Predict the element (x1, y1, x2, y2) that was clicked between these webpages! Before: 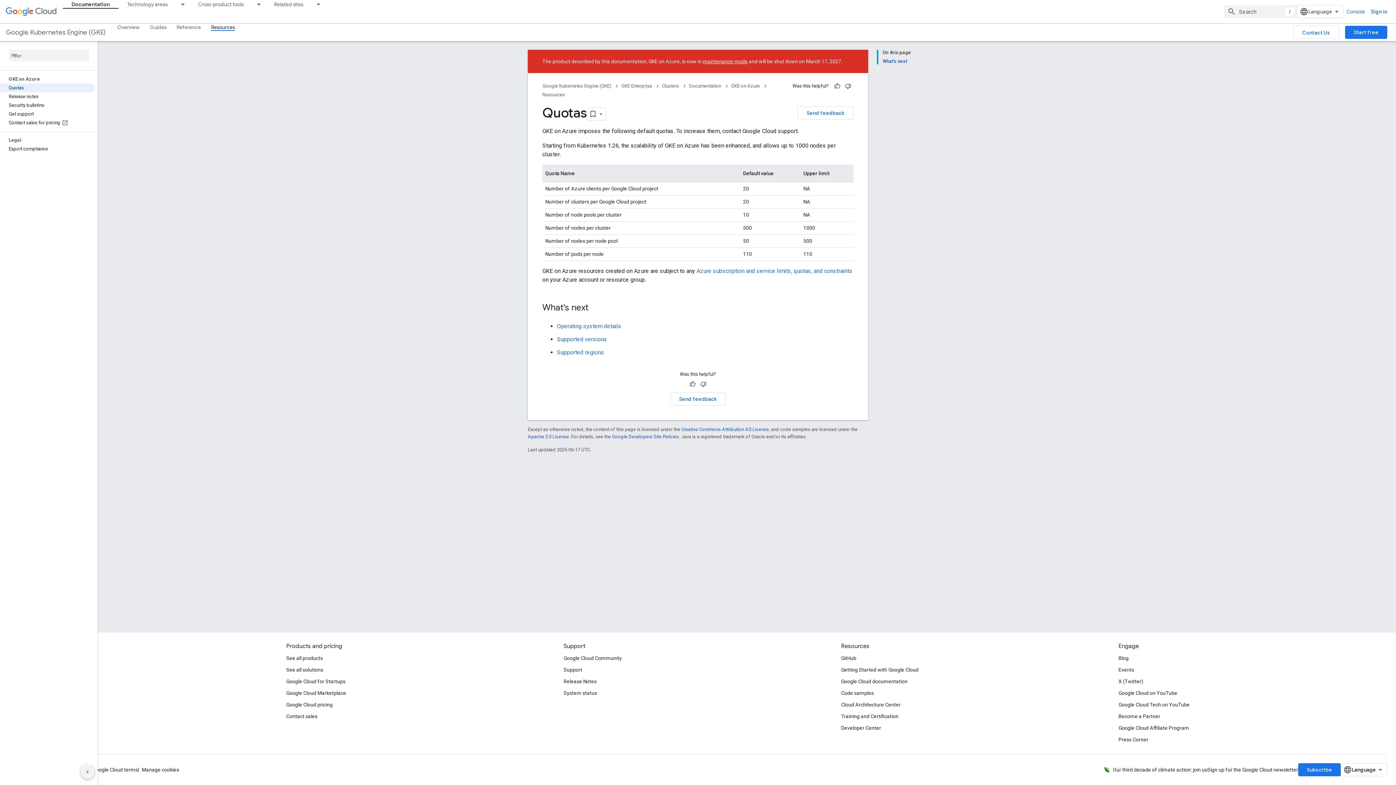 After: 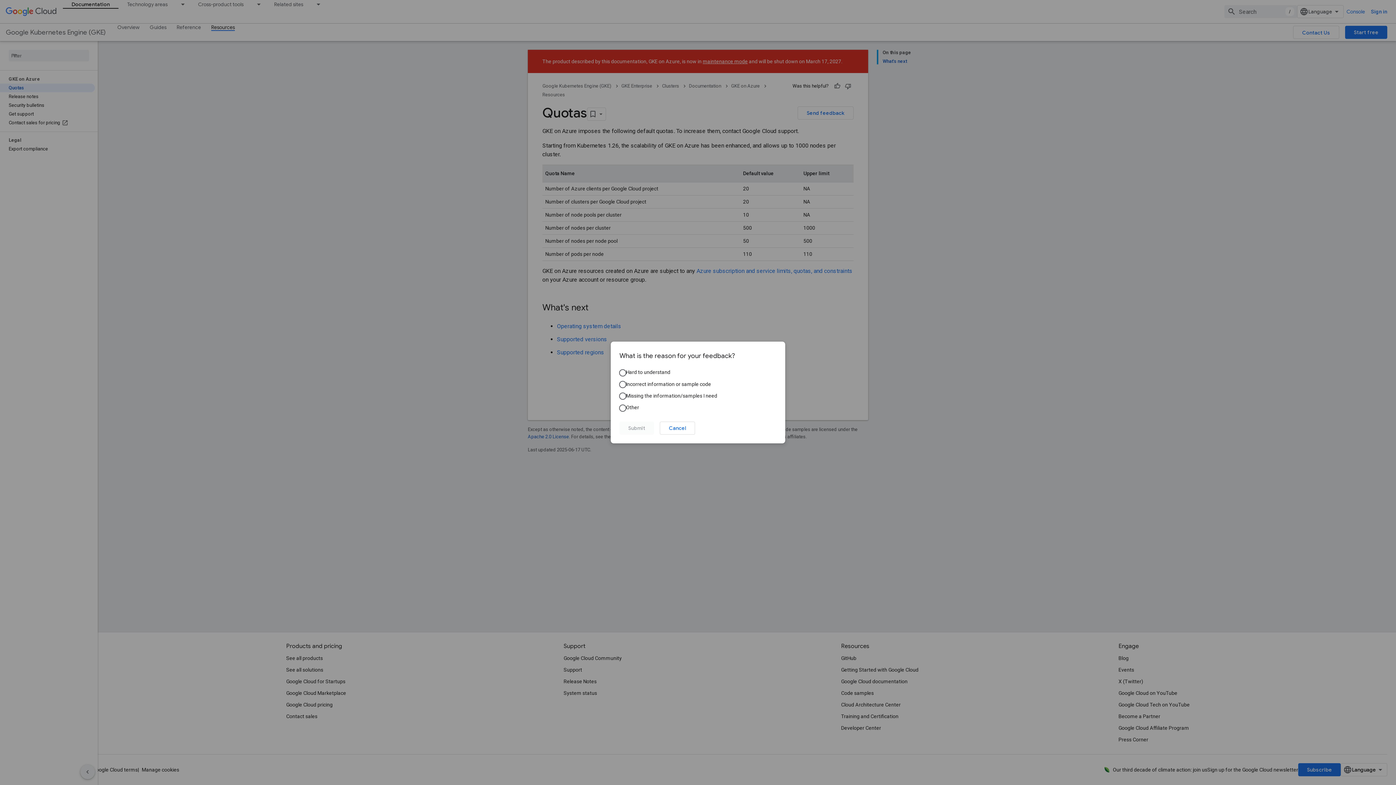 Action: label: Not helpful bbox: (698, 378, 709, 389)